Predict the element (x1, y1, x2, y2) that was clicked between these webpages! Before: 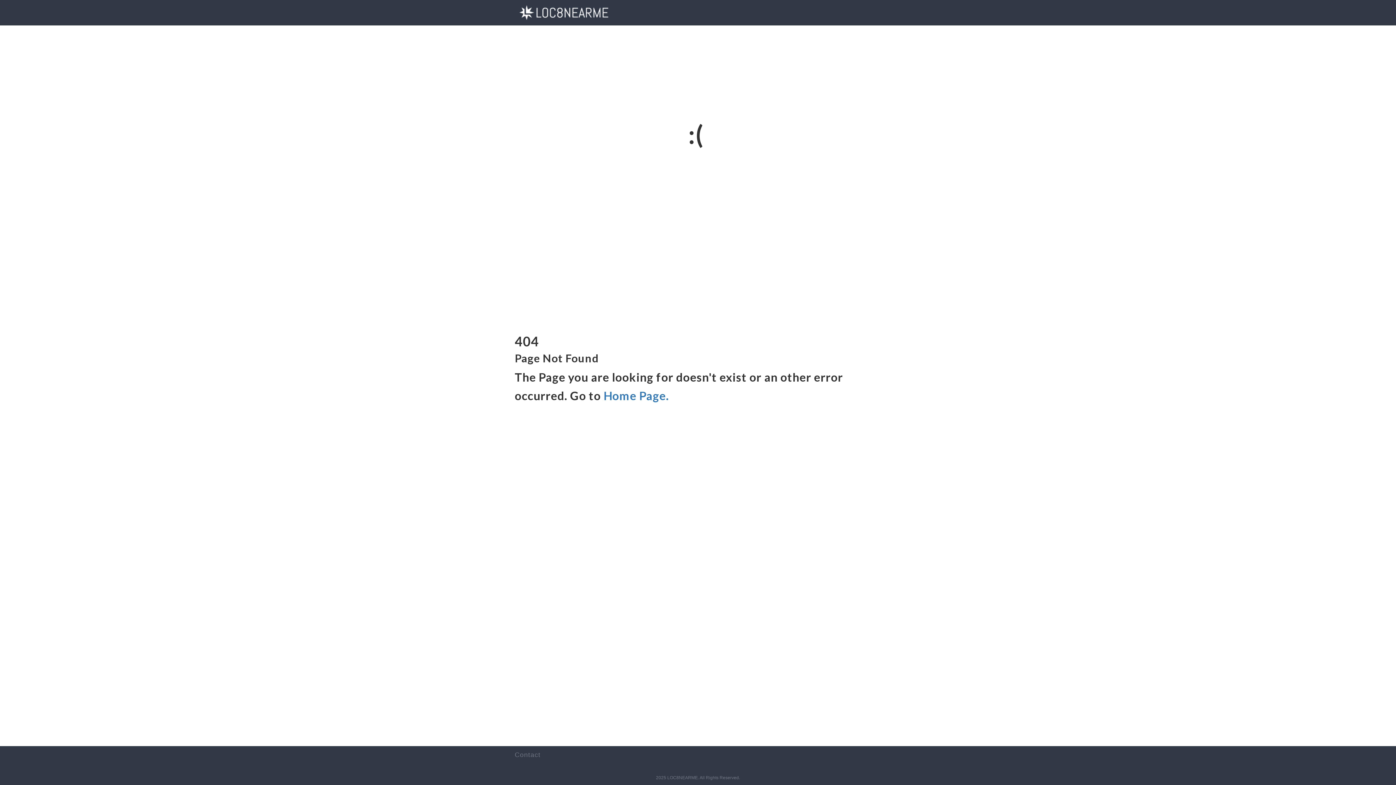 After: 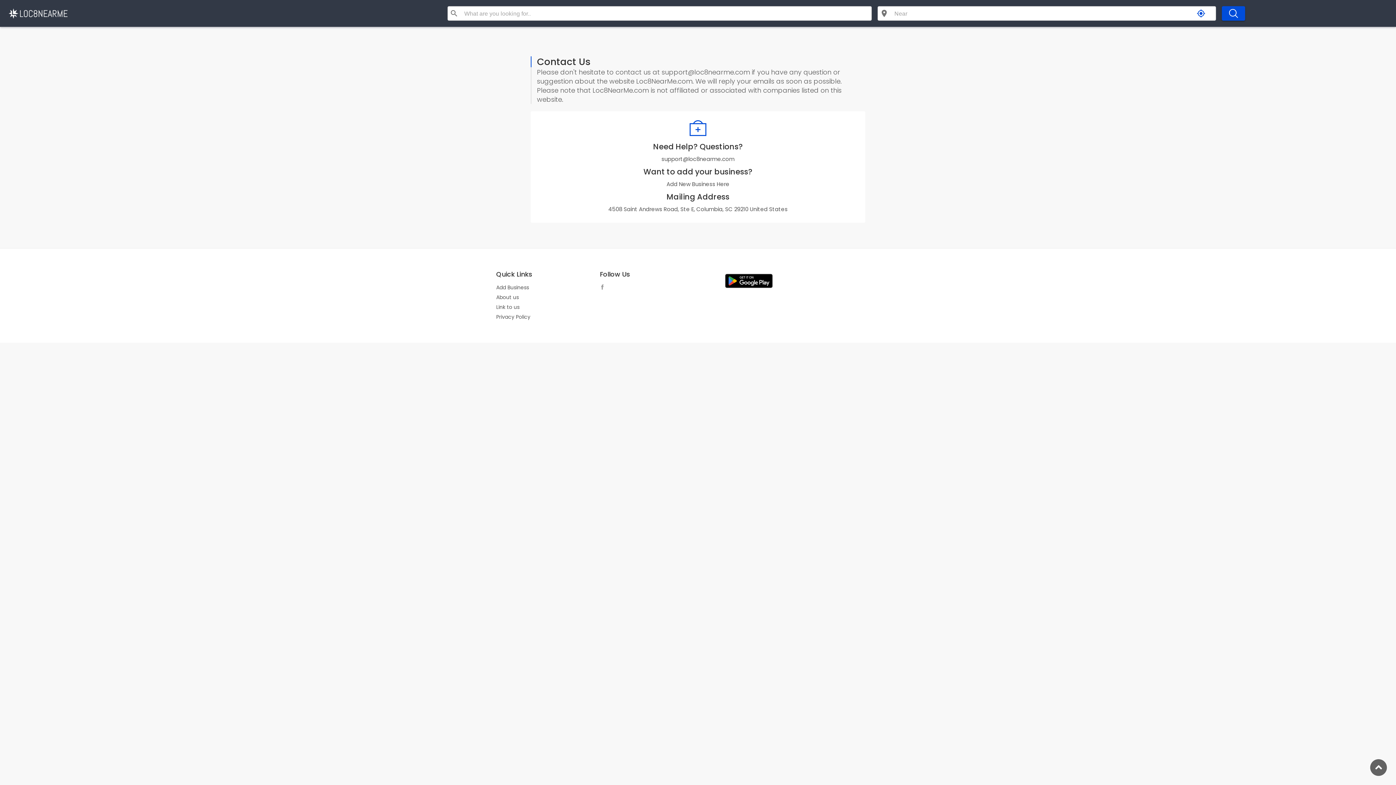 Action: label: Contact bbox: (514, 751, 540, 758)